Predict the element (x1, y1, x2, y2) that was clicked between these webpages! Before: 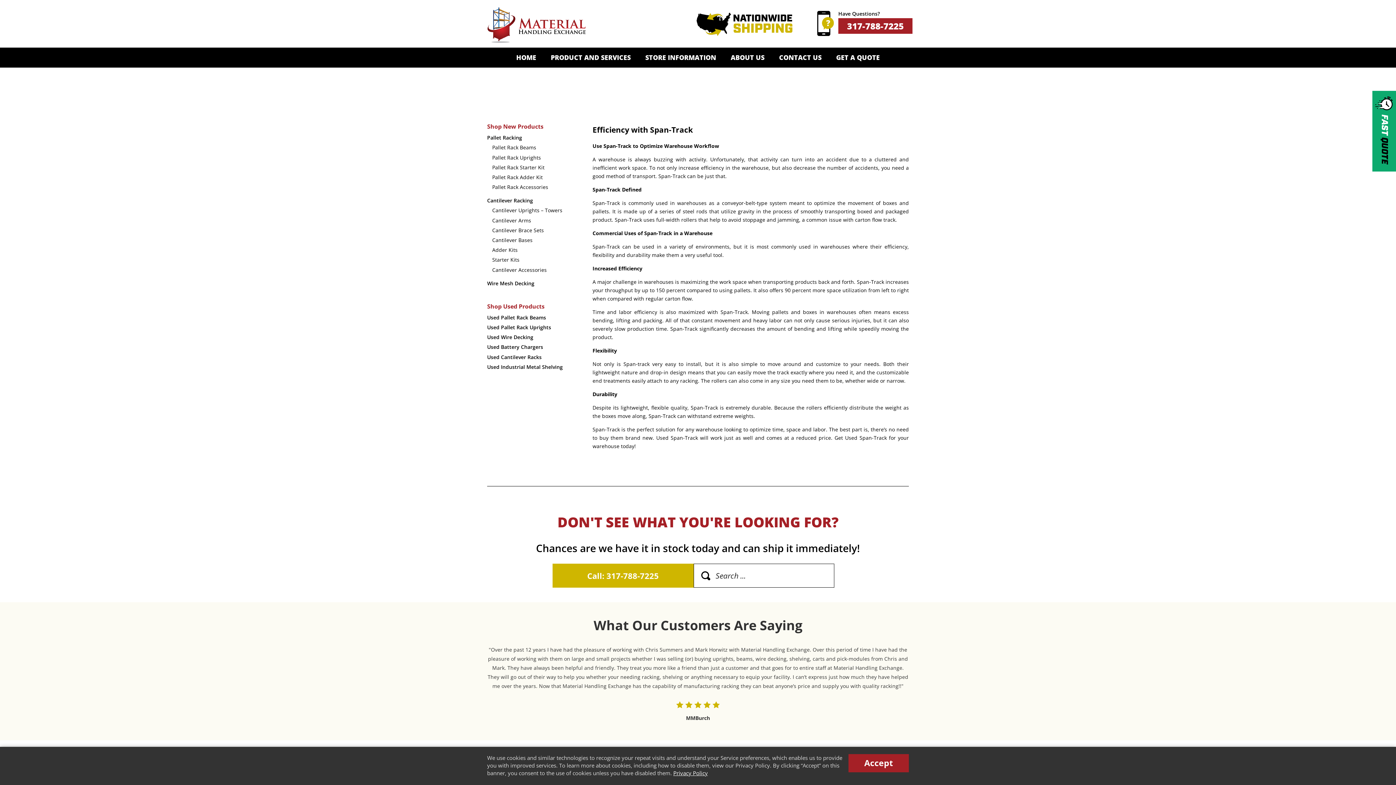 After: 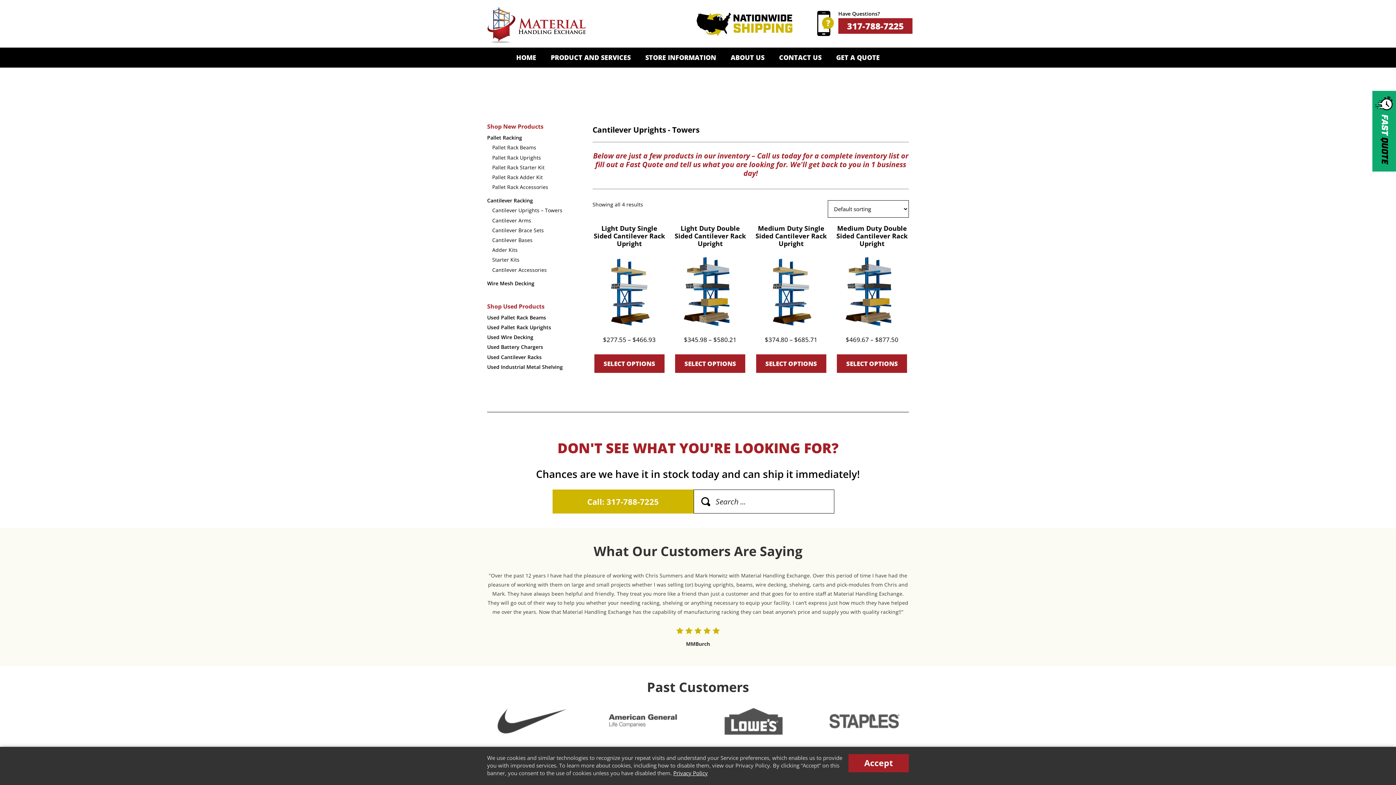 Action: label: Cantilever Uprights – Towers bbox: (492, 207, 562, 213)